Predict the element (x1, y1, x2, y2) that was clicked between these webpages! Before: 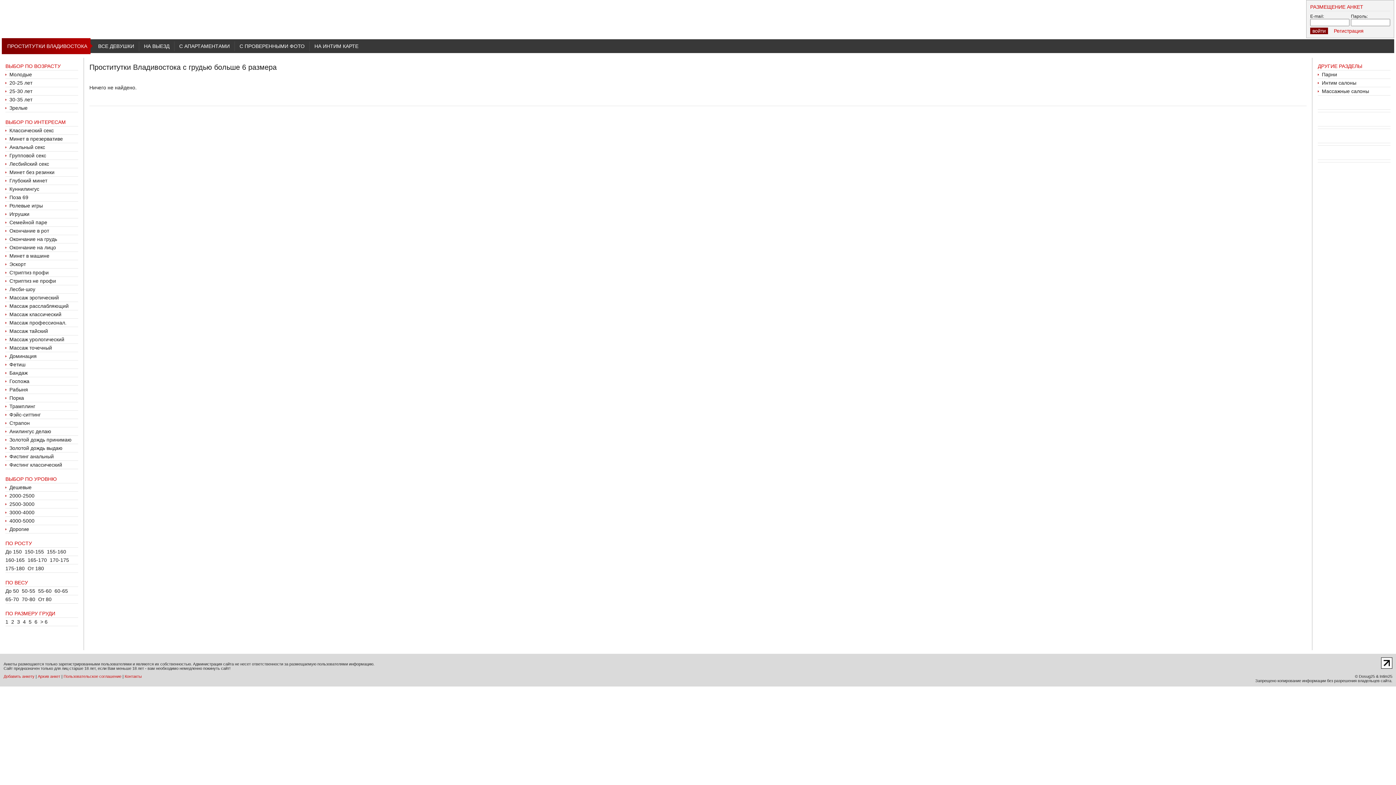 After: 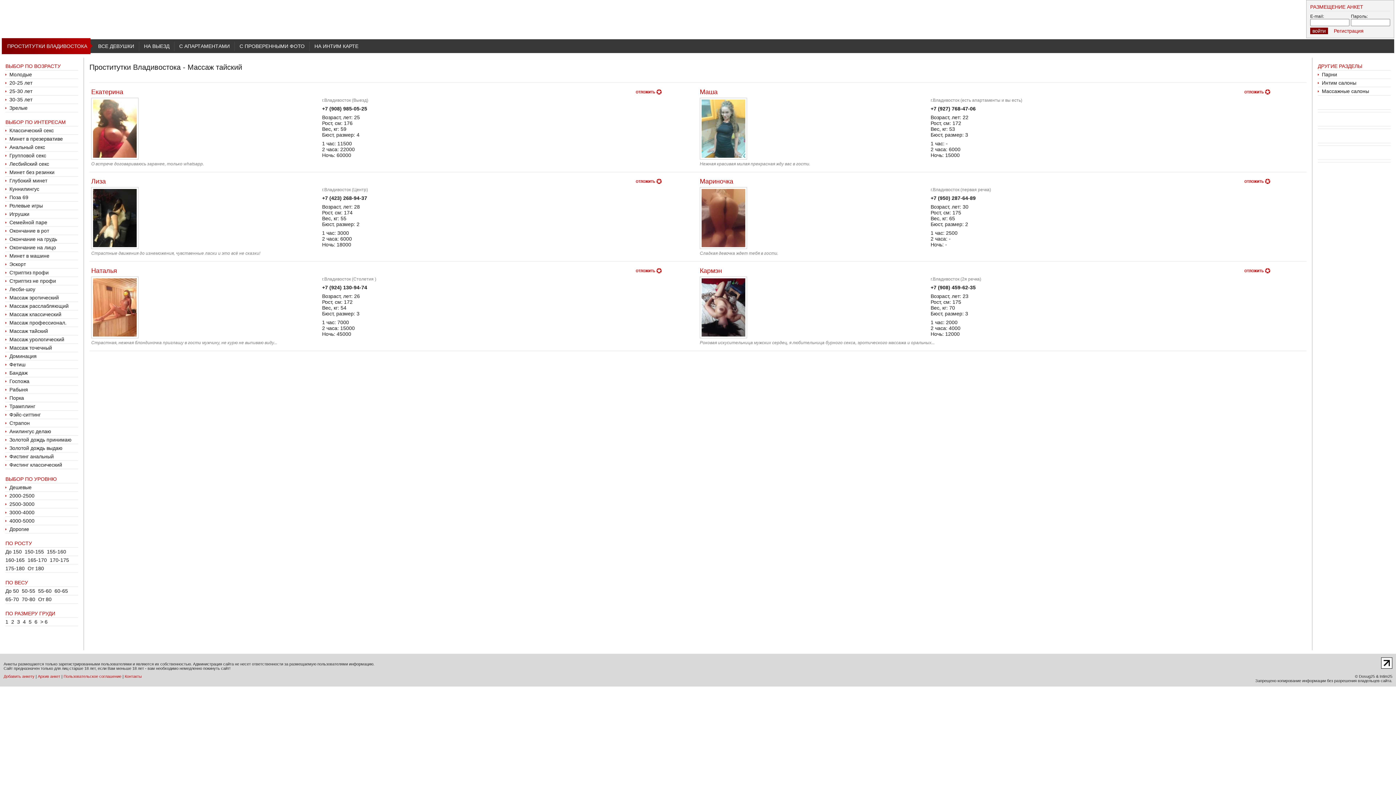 Action: label: Массаж тайский bbox: (9, 328, 48, 334)